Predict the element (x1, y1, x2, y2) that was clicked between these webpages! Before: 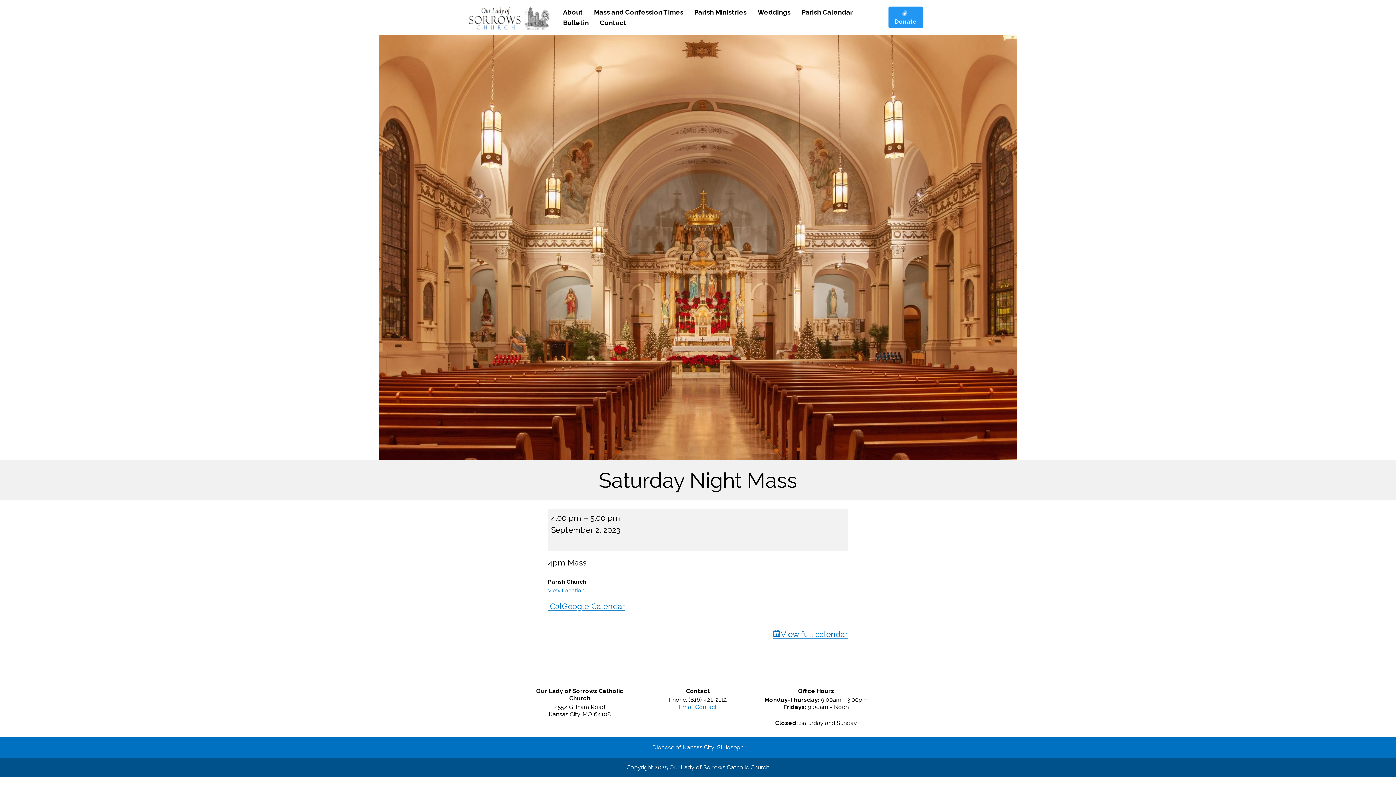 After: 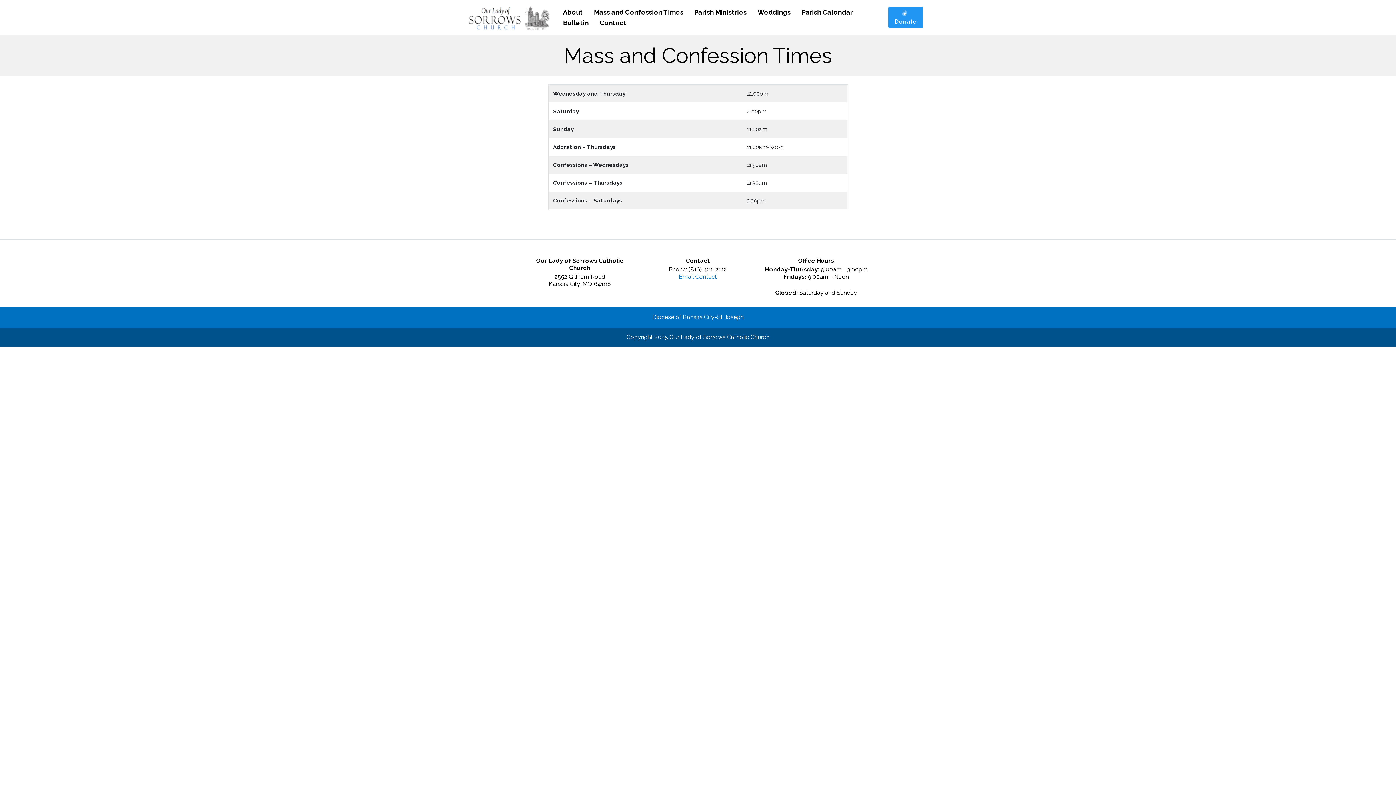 Action: label: Mass and Confession Times bbox: (594, 6, 683, 17)